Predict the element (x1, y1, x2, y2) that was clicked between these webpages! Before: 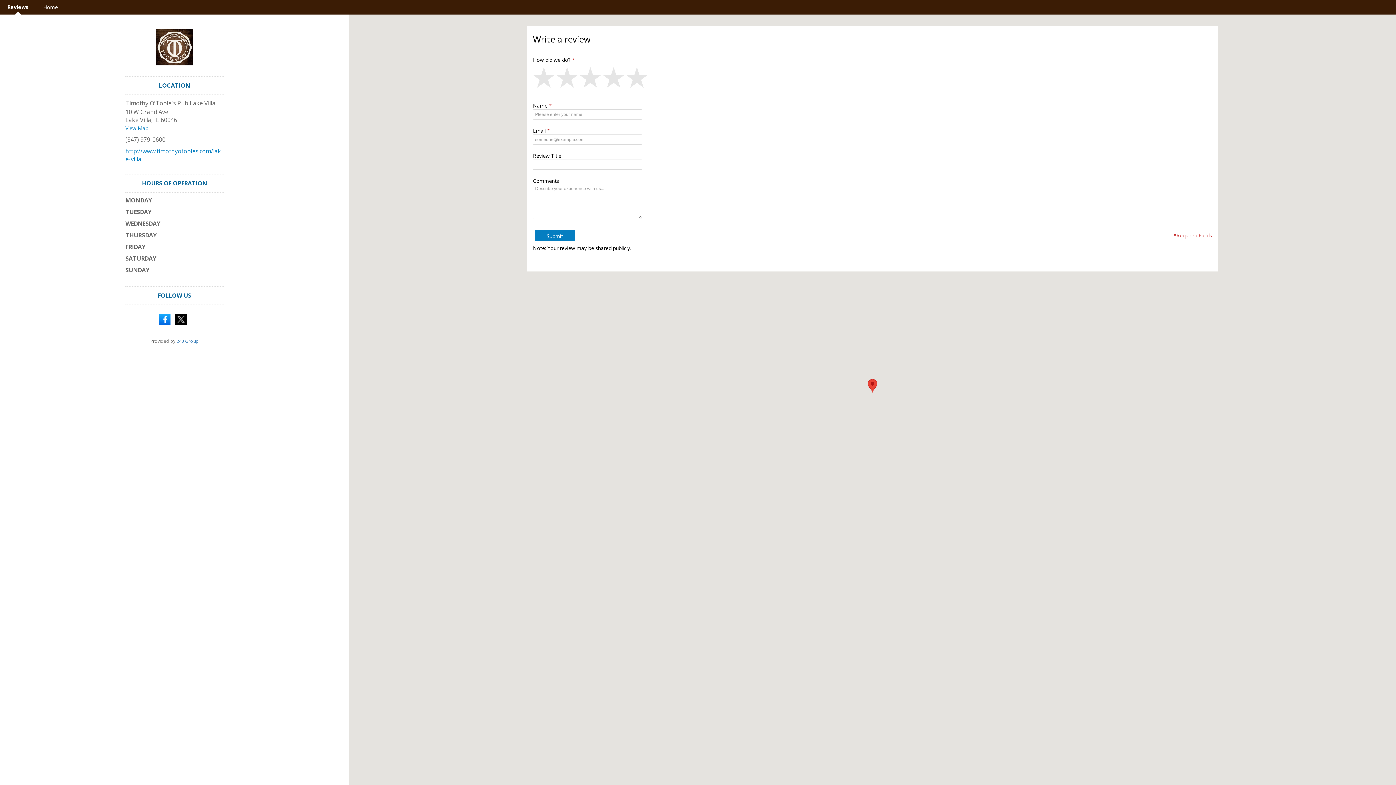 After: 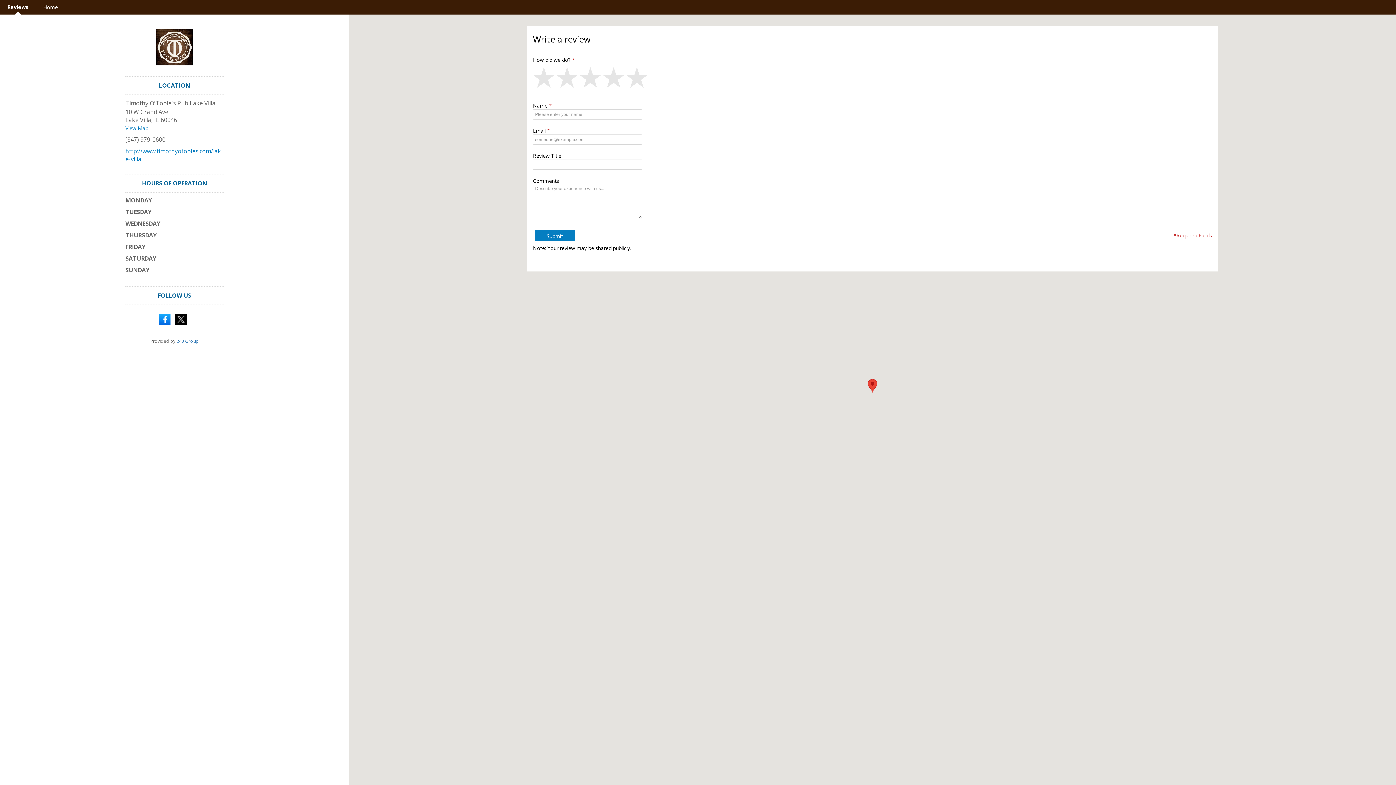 Action: bbox: (158, 315, 170, 323)